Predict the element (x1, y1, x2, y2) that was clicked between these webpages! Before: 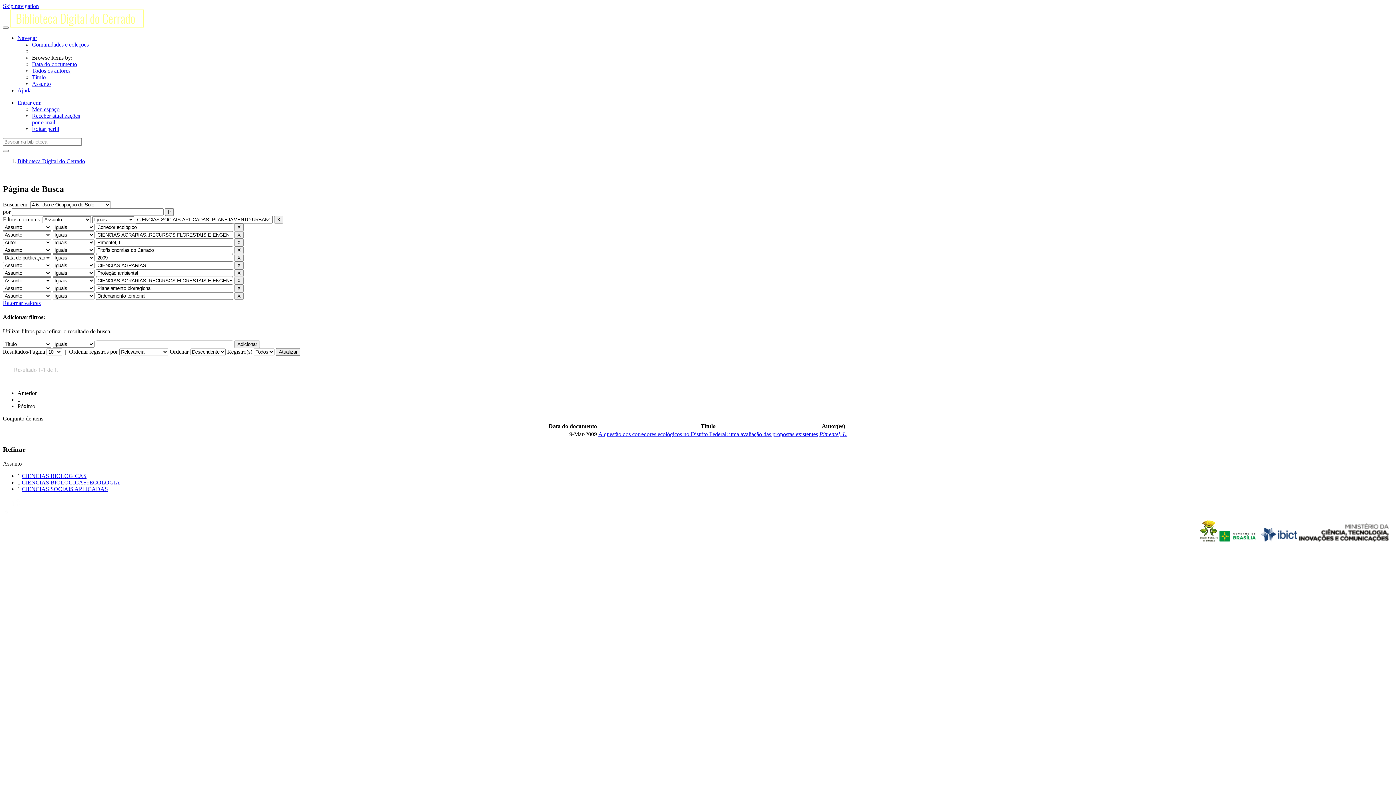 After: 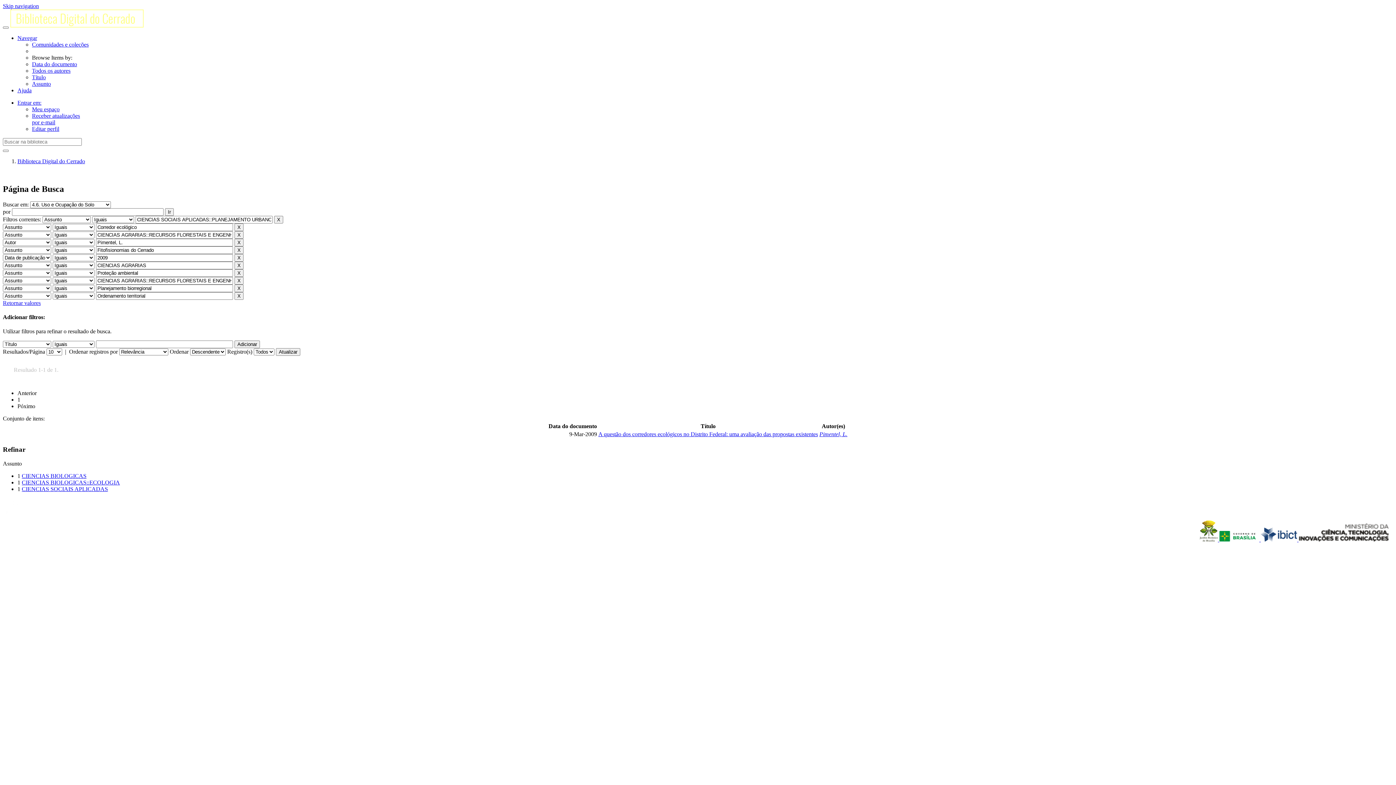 Action: bbox: (17, 99, 41, 105) label: Entrar em: